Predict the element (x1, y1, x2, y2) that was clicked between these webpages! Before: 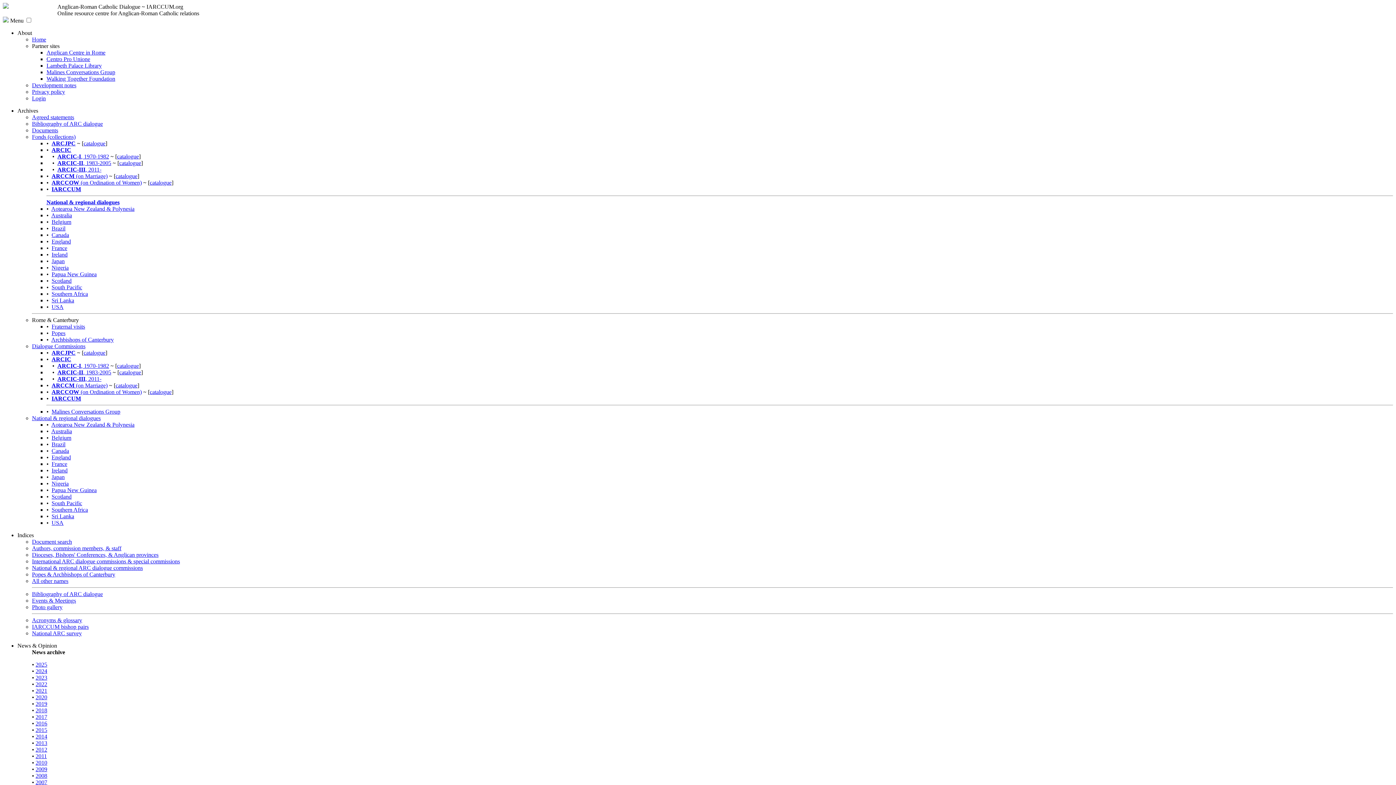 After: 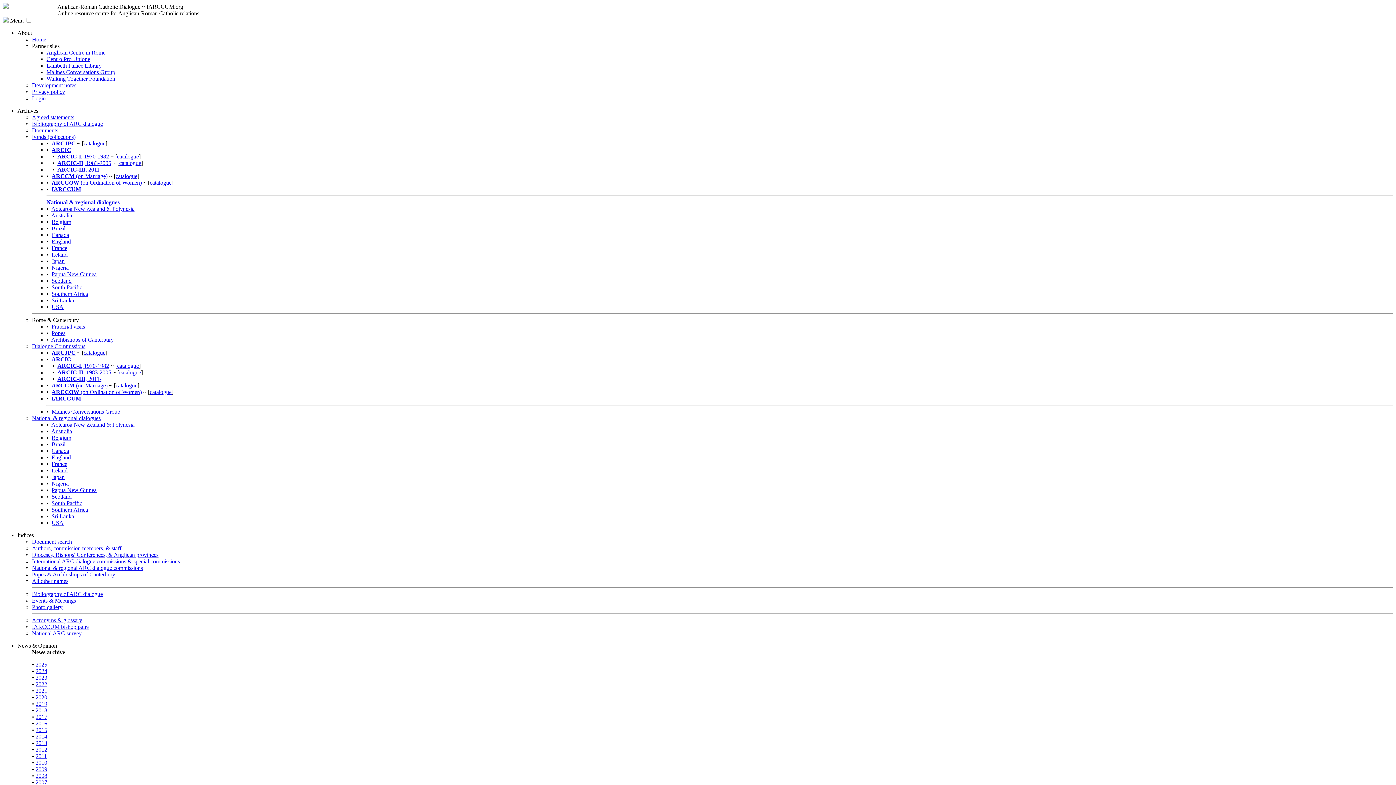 Action: bbox: (32, 120, 102, 126) label: Bibliography of ARC dialogue